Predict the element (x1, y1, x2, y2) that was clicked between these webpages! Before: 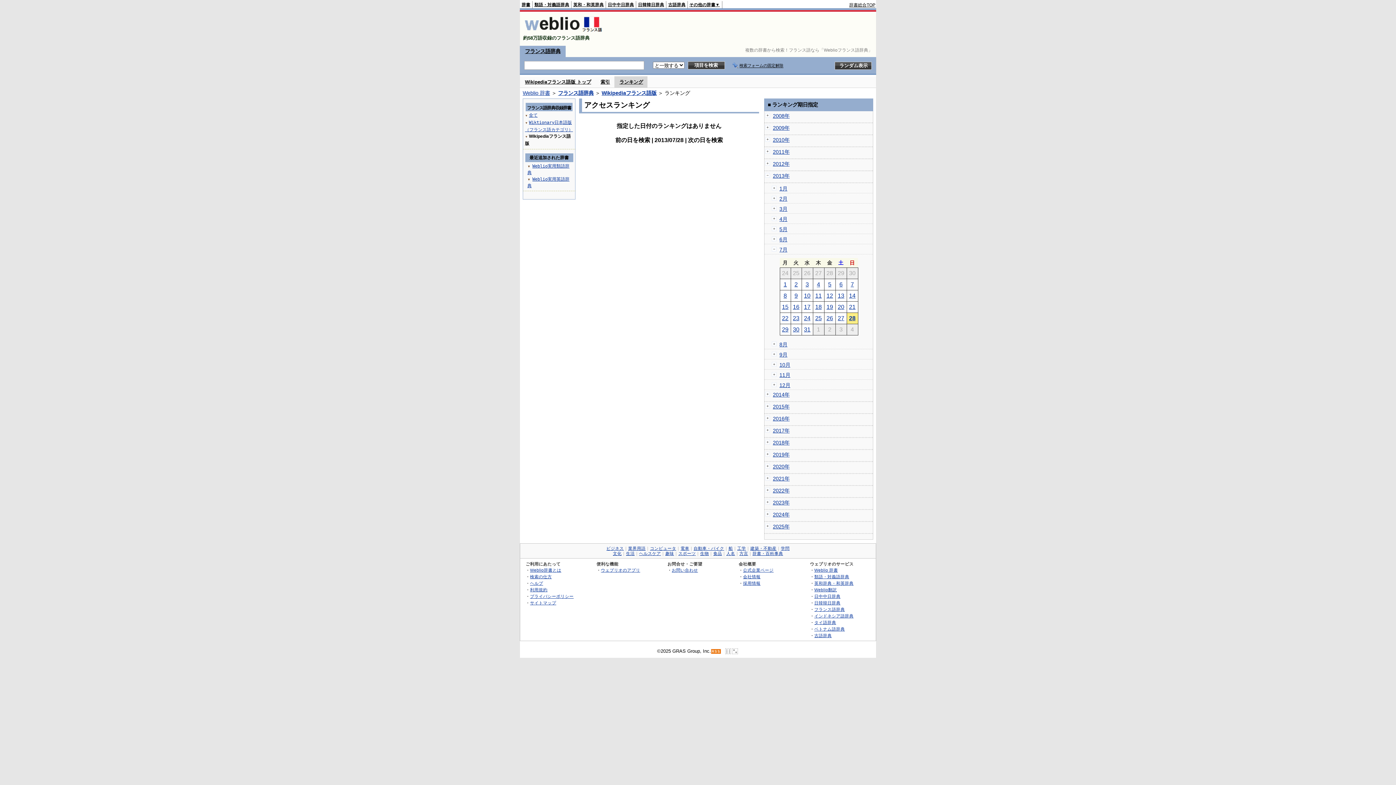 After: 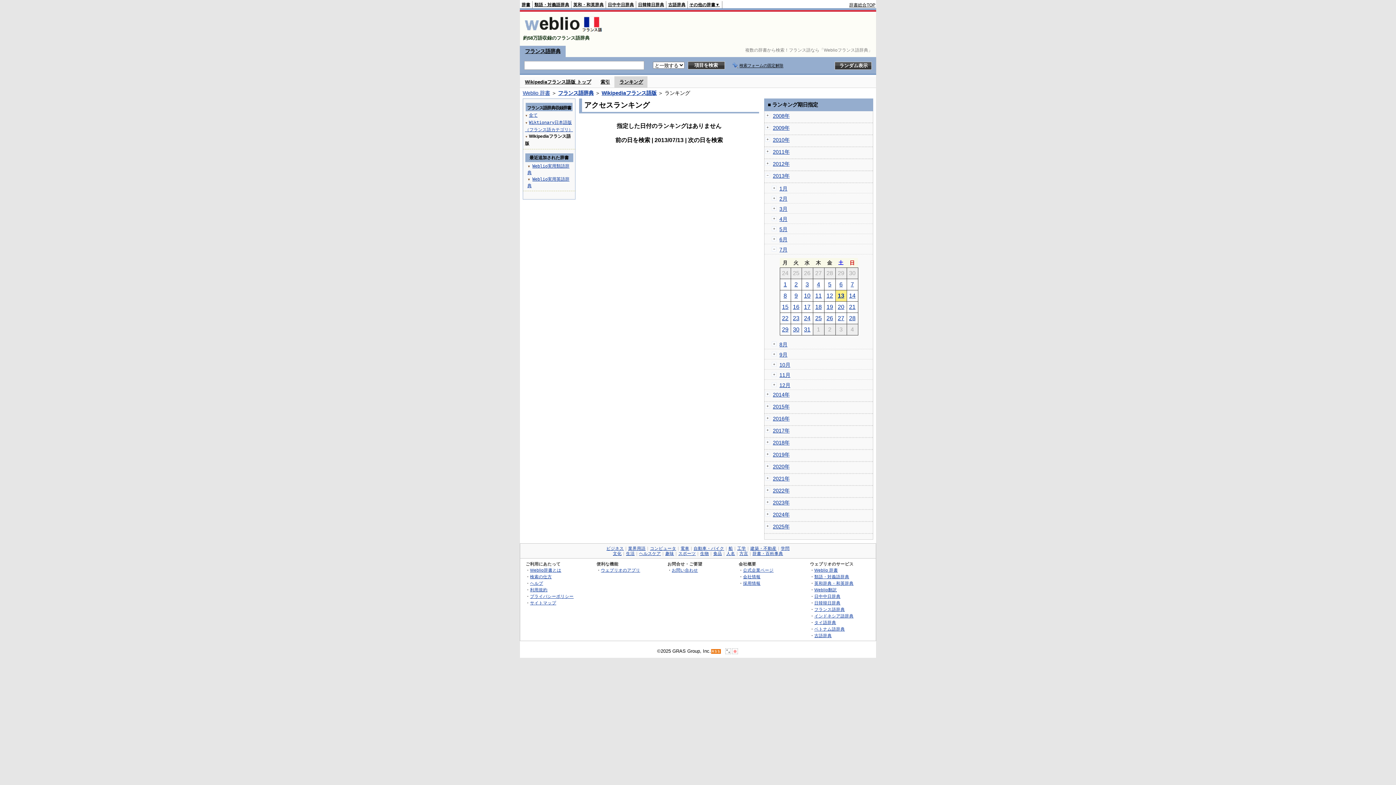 Action: bbox: (838, 292, 844, 298) label: 13